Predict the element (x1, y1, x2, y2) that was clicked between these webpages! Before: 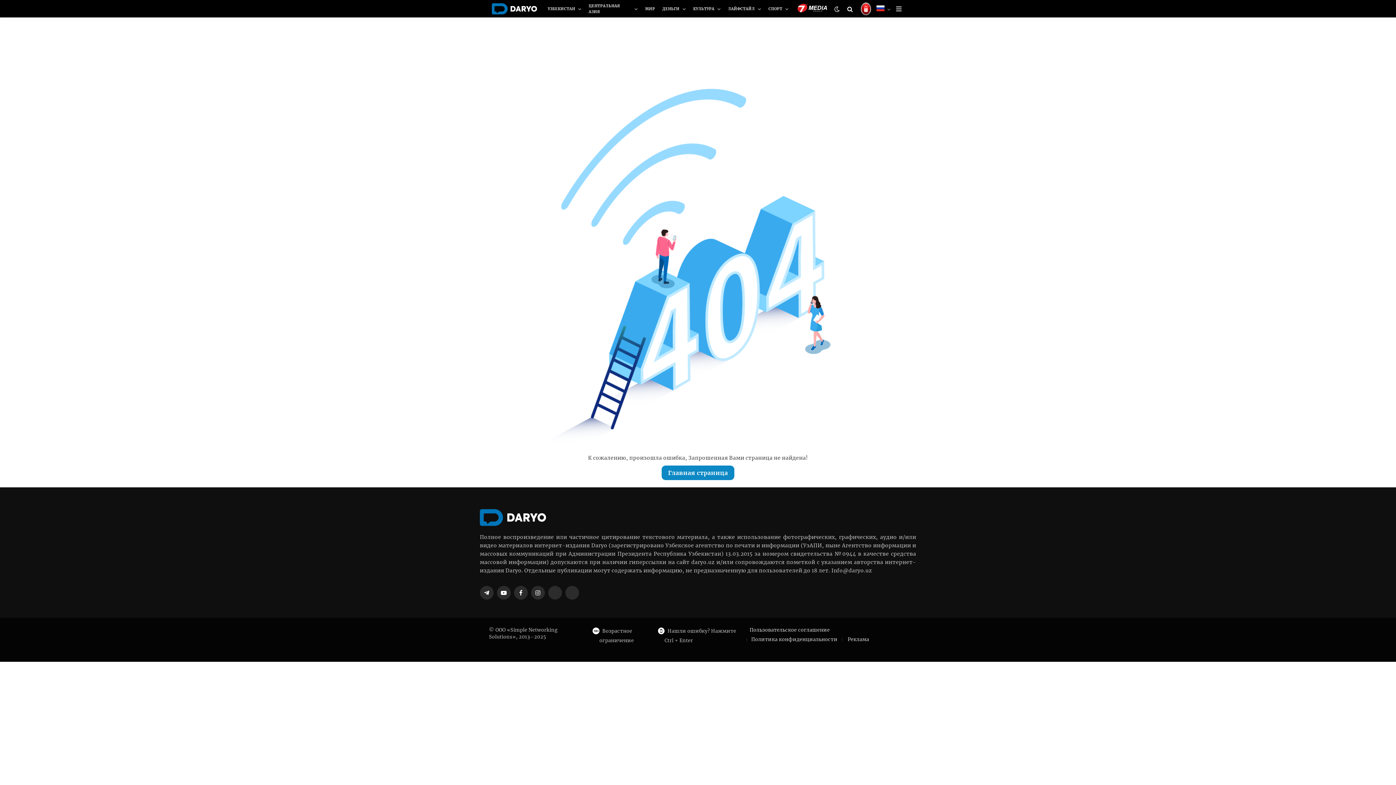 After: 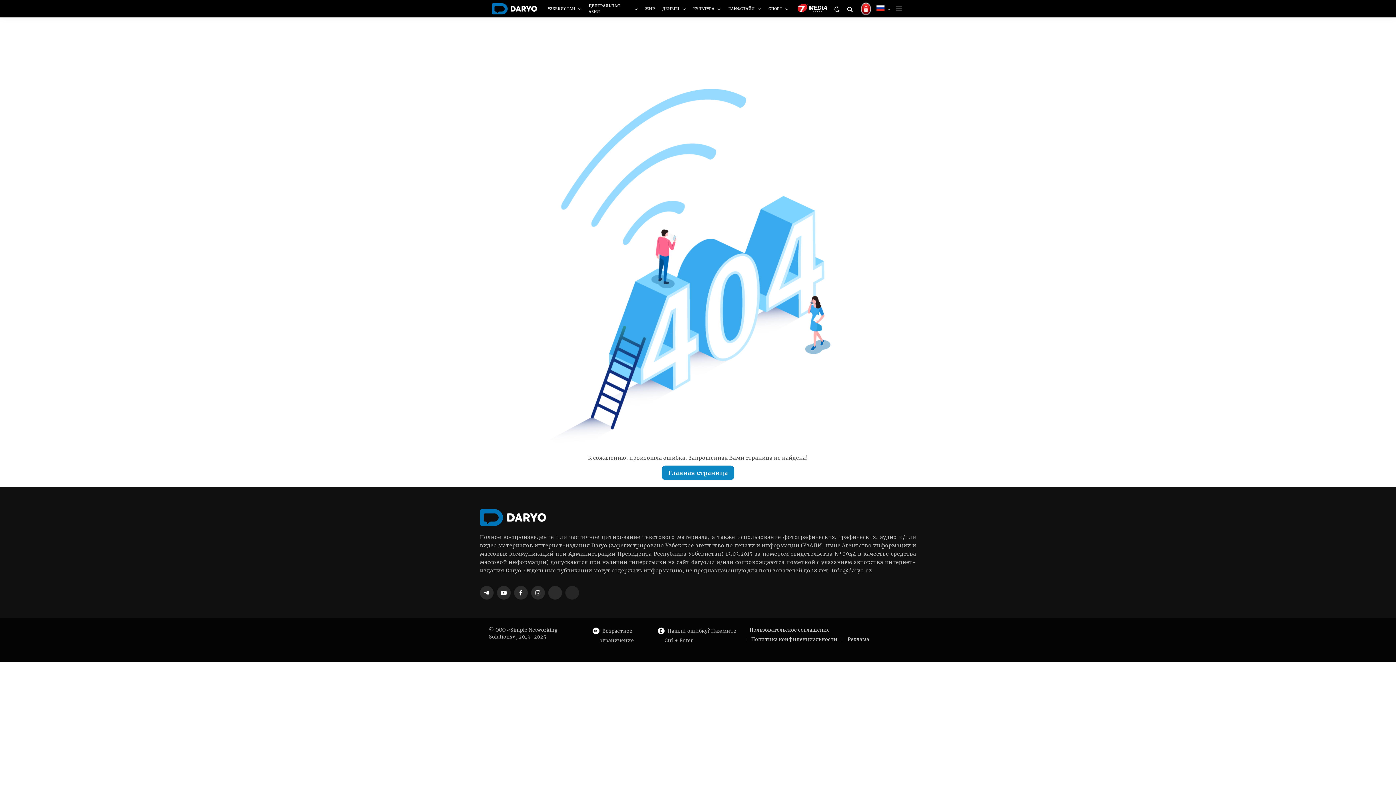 Action: bbox: (565, 586, 579, 599) label: vkontakte